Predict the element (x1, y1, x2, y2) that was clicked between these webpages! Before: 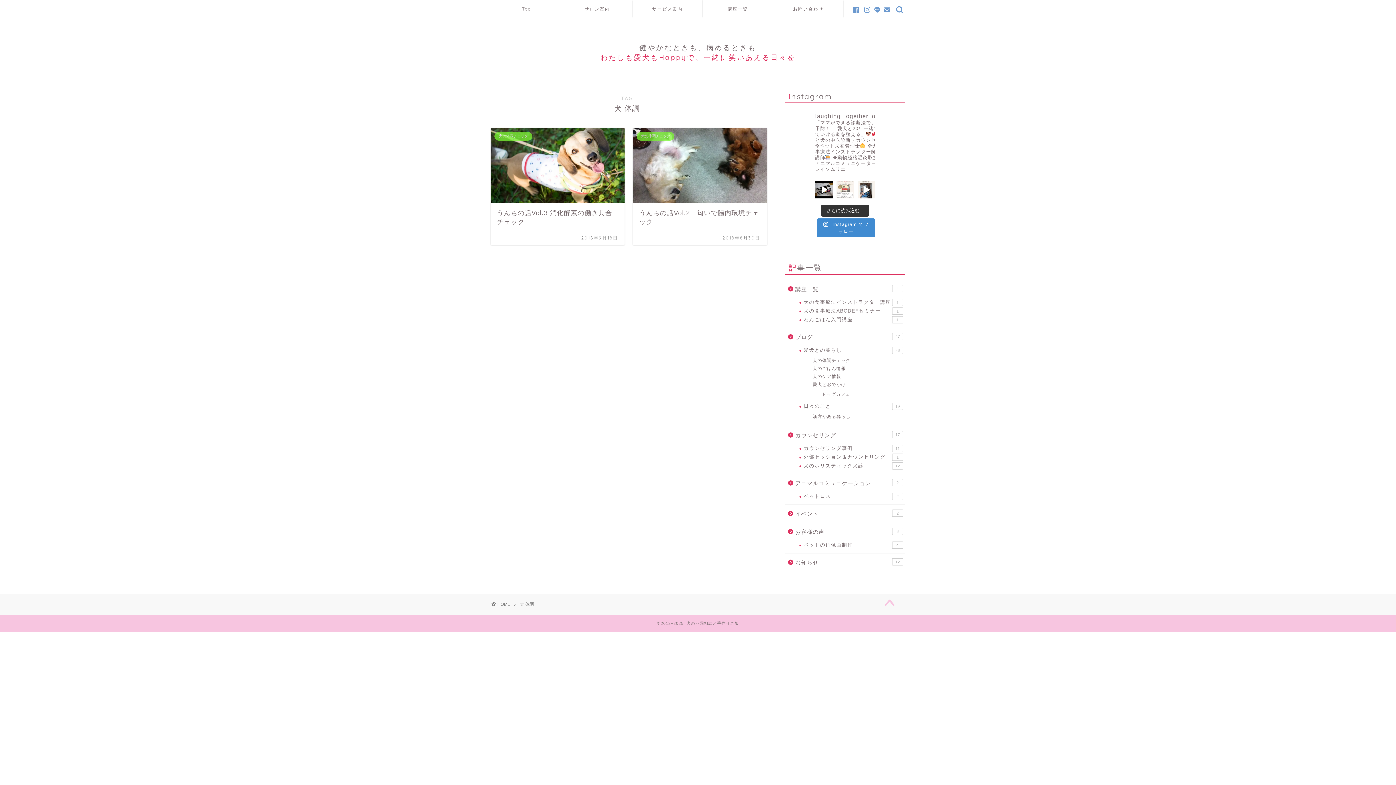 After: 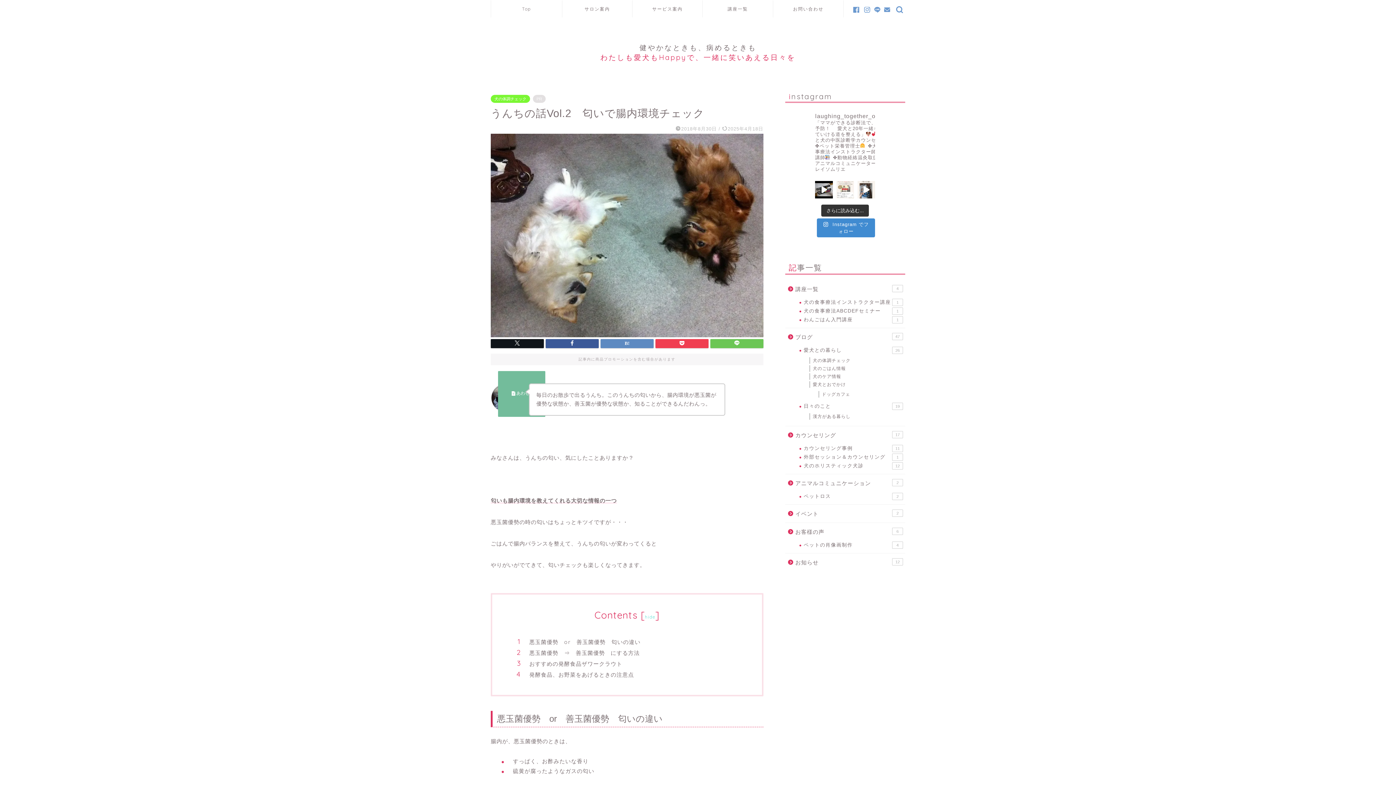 Action: label: 犬の体調チェック
うんちの話Vol.2　匂いで腸内環境チェック
2018年8月30日 bbox: (633, 128, 767, 245)